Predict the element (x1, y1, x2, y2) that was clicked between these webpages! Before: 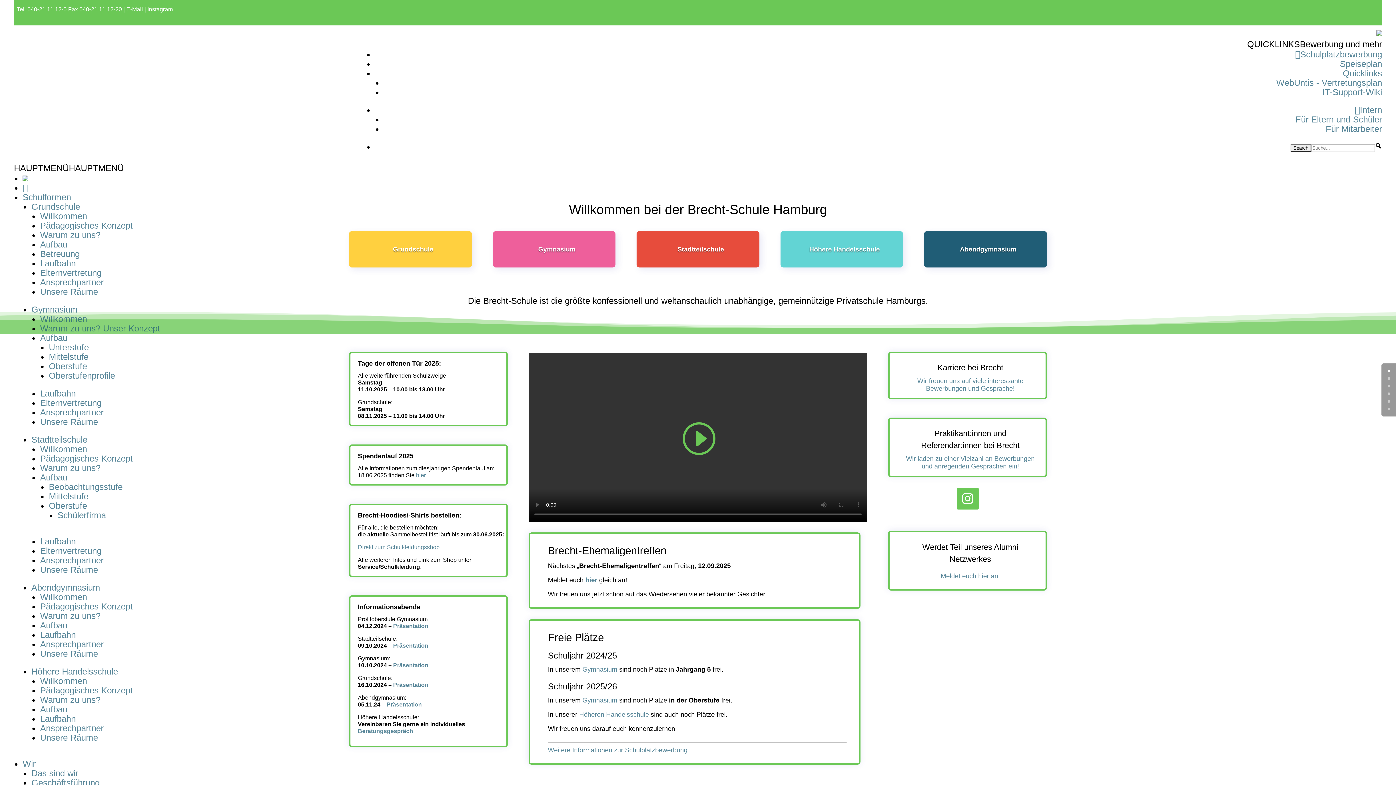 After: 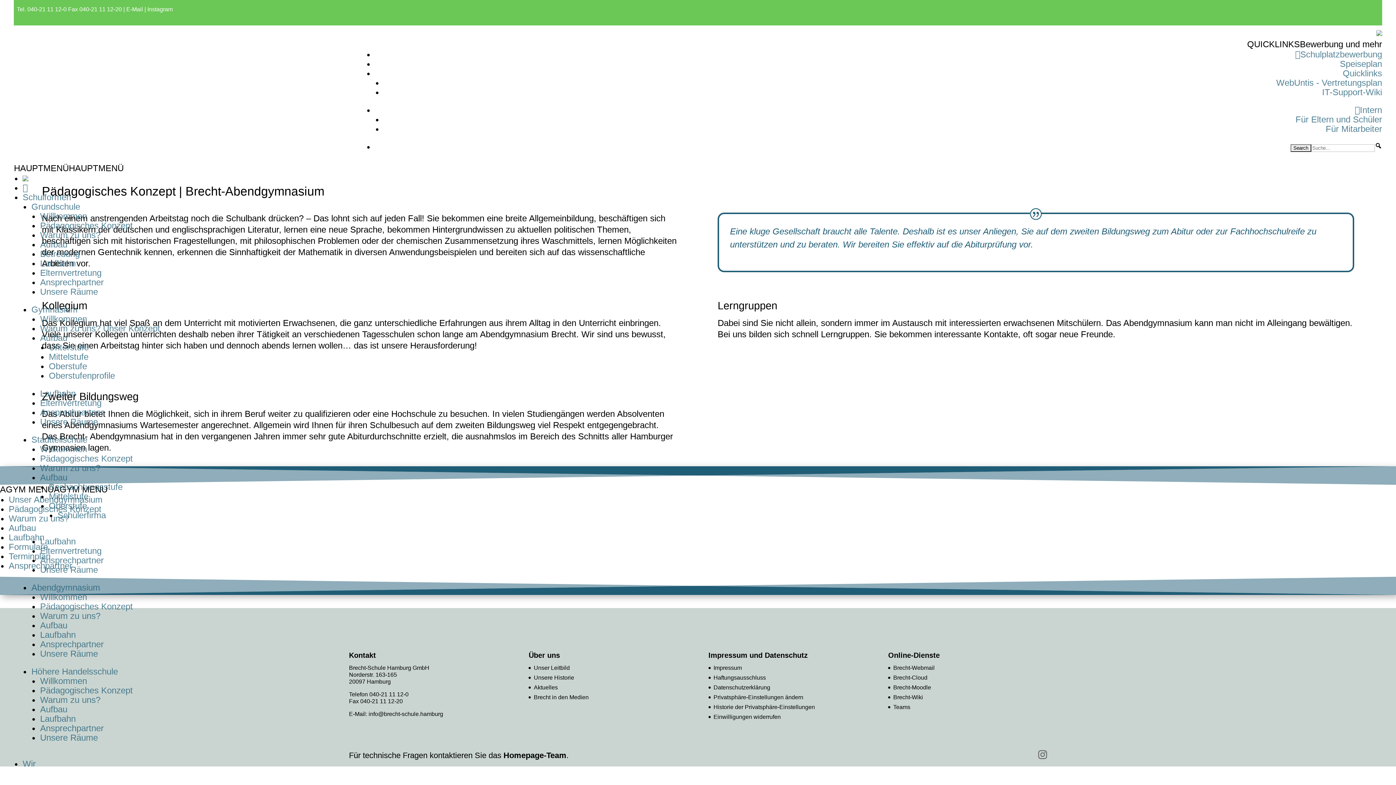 Action: bbox: (40, 601, 132, 611) label: Pädagogisches Konzept